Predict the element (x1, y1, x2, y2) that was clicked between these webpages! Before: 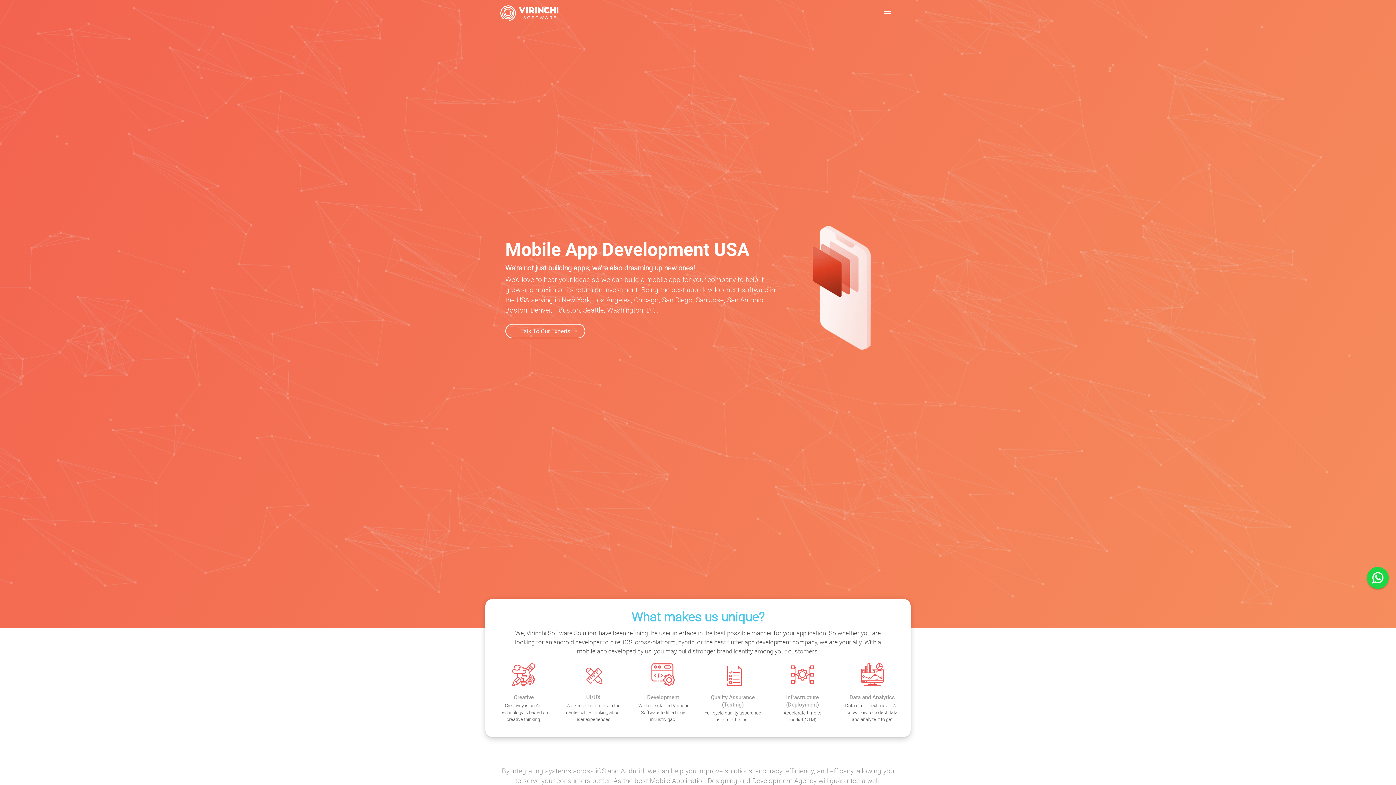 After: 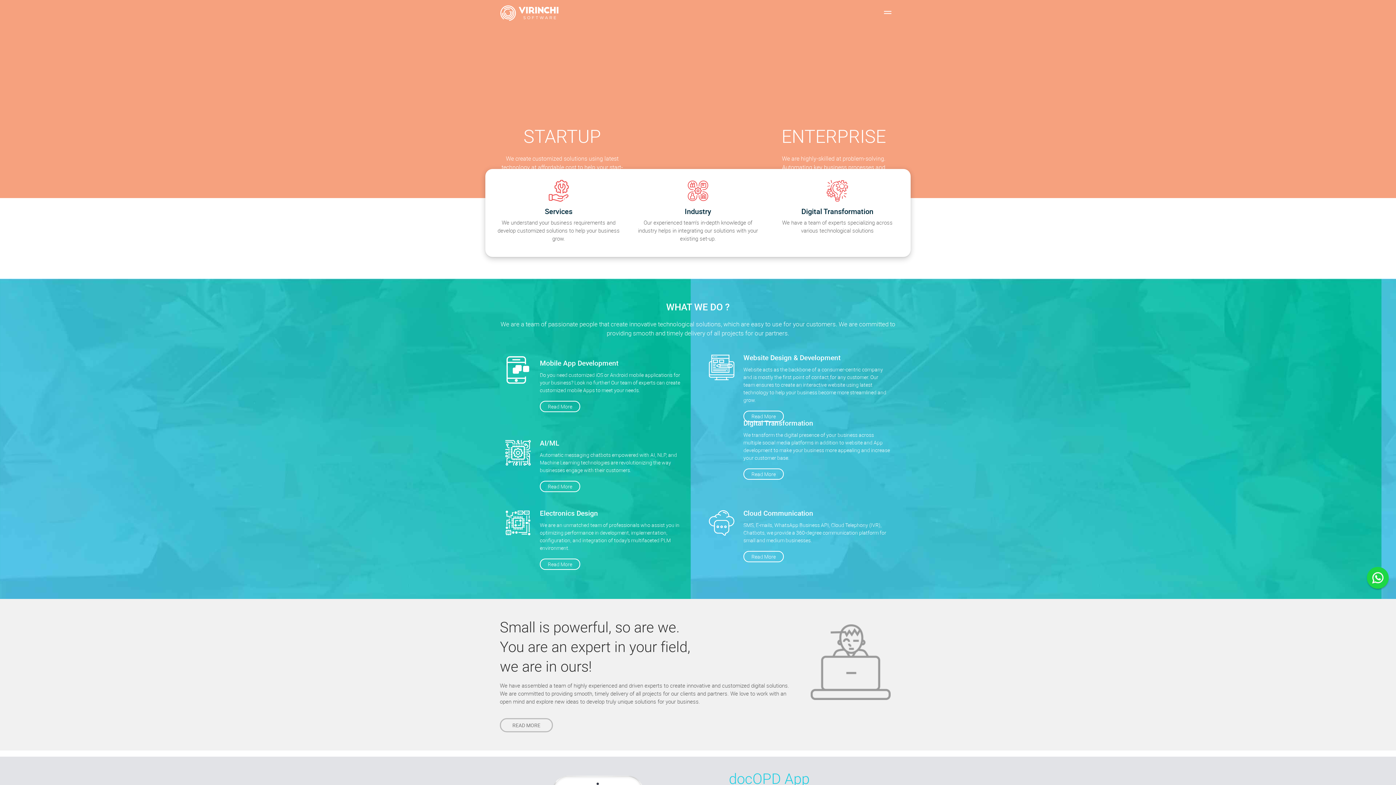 Action: bbox: (500, 3, 828, 22)